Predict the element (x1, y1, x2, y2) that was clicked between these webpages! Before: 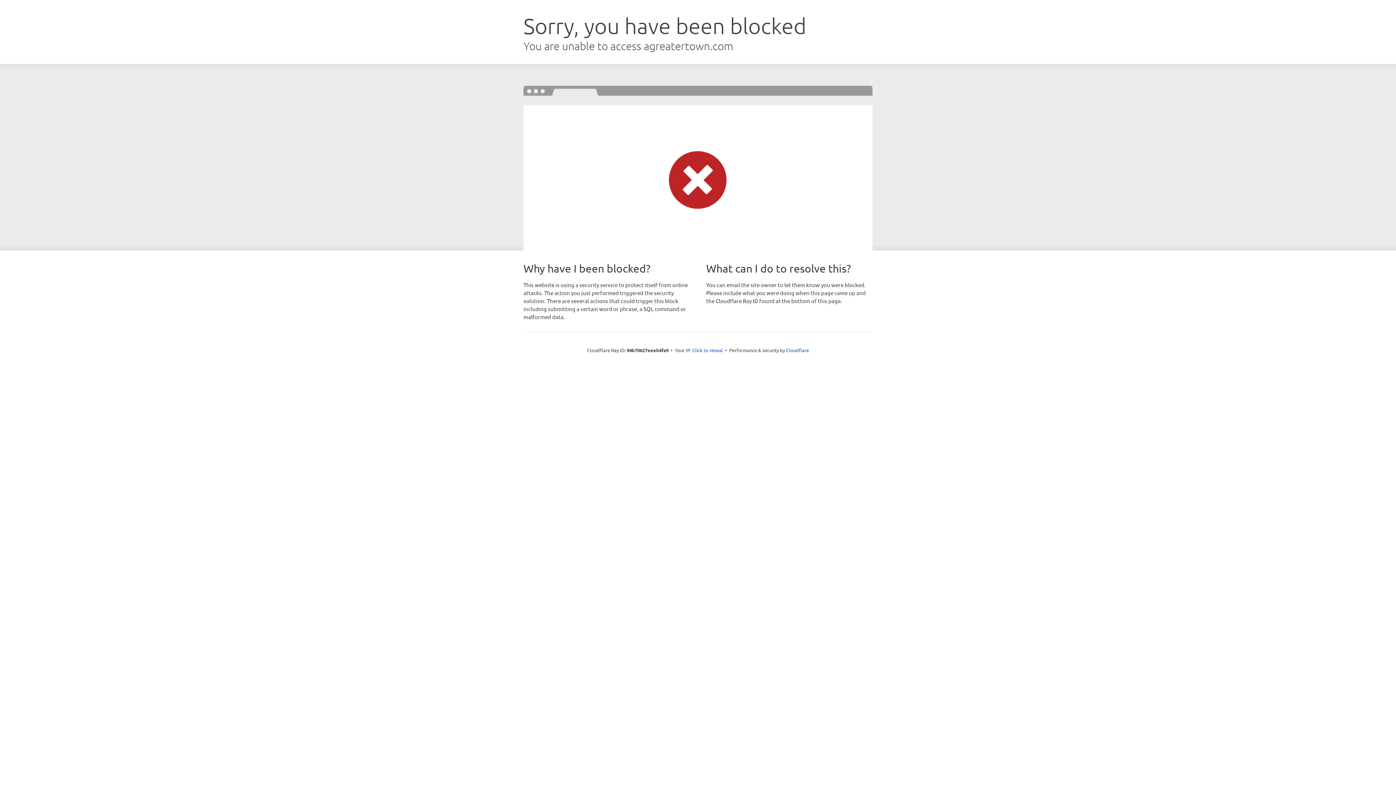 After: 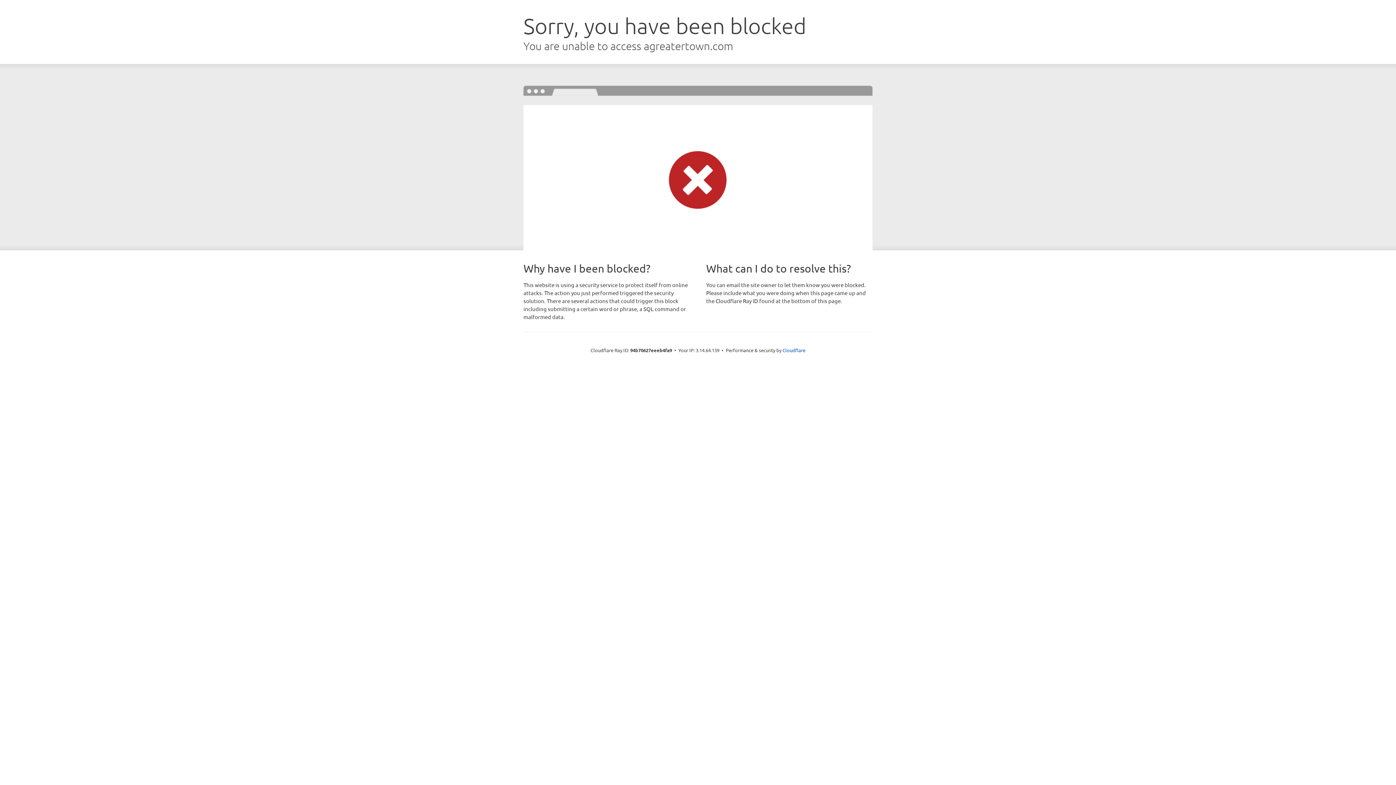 Action: bbox: (692, 346, 723, 353) label: Click to reveal